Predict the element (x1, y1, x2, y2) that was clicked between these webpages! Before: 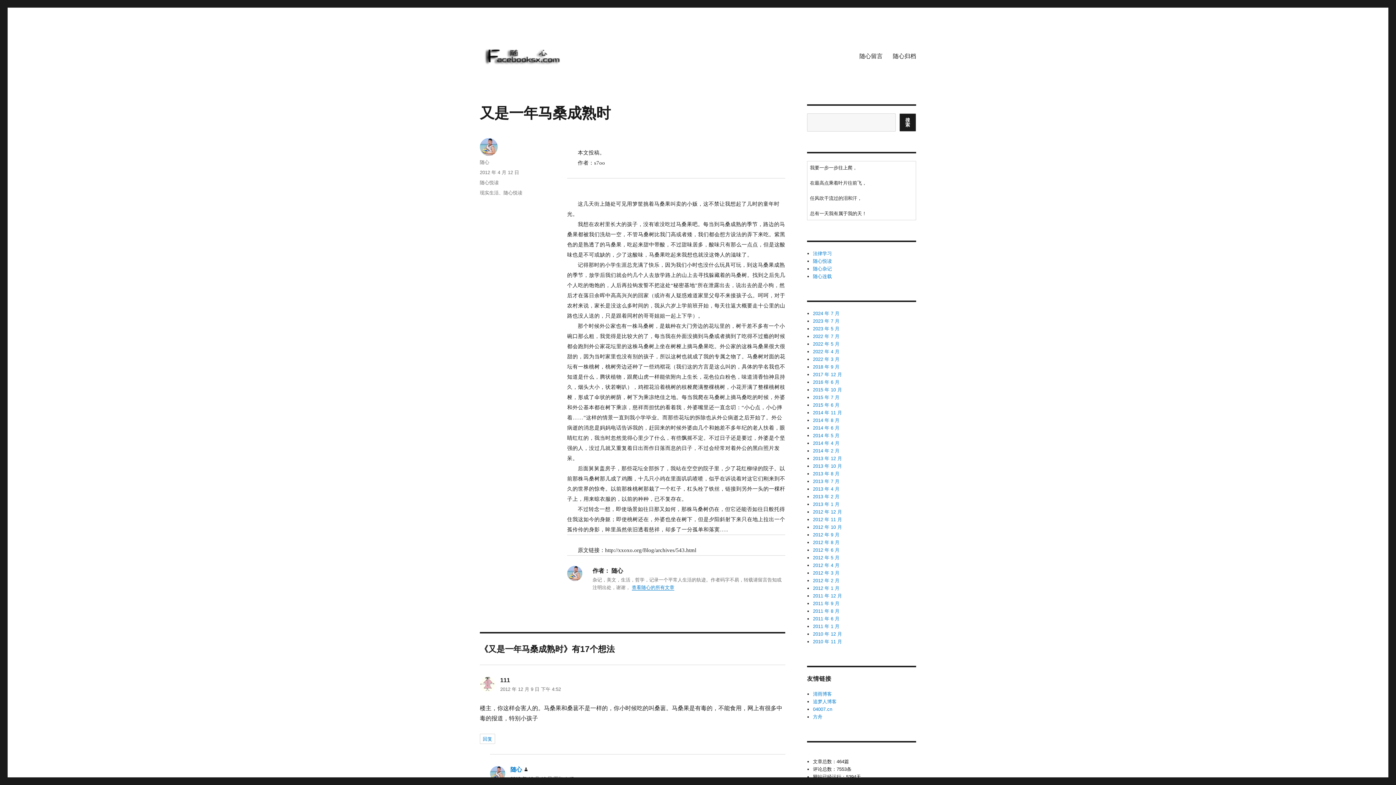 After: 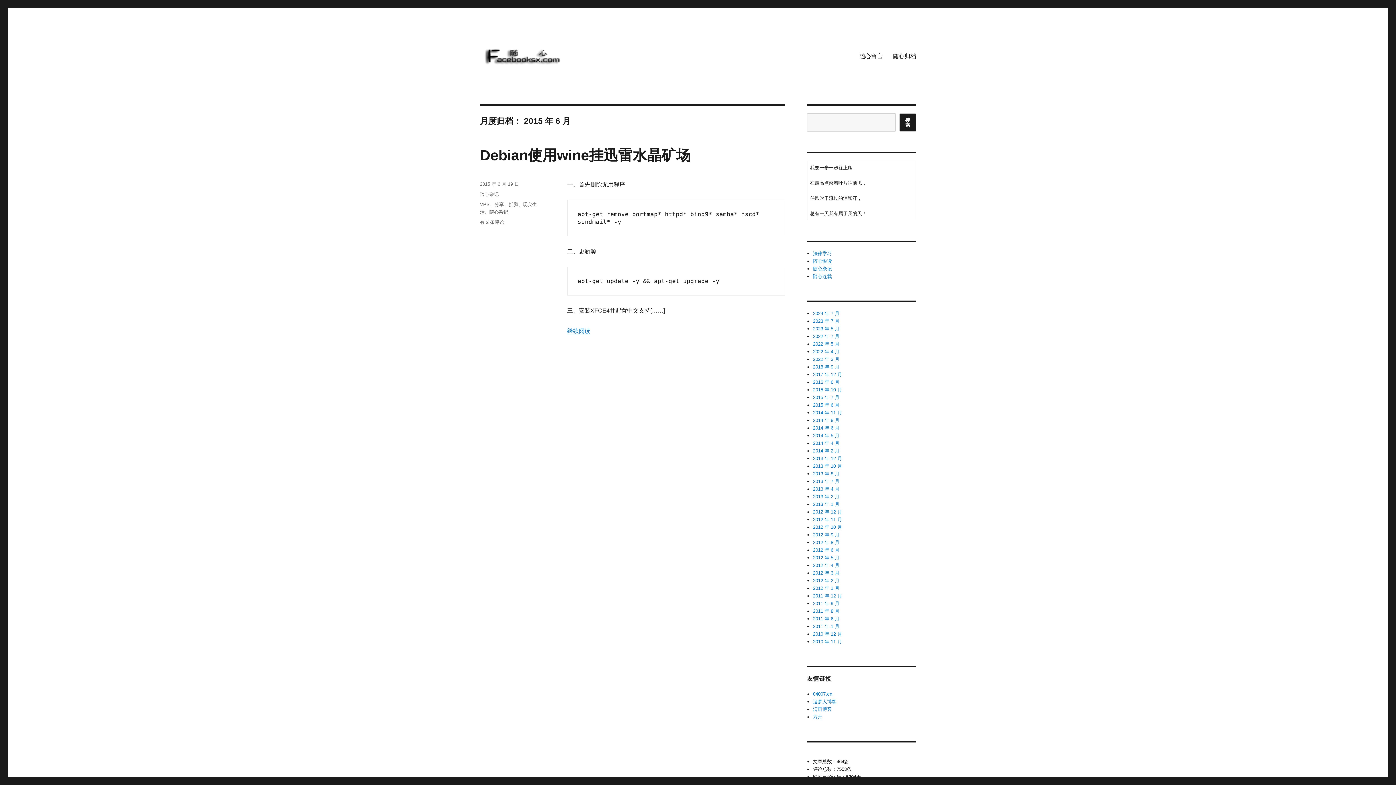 Action: label: 2015 年 6 月 bbox: (813, 402, 839, 408)